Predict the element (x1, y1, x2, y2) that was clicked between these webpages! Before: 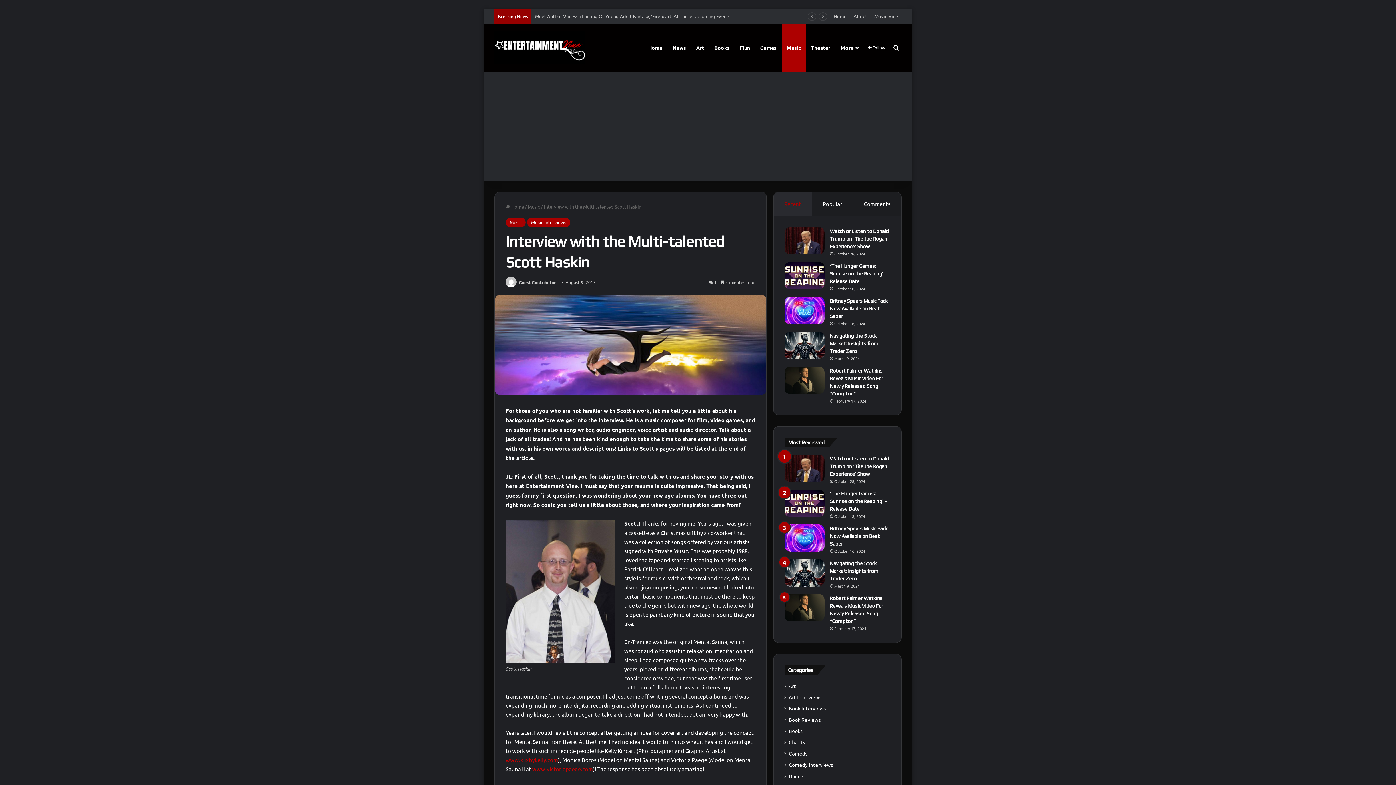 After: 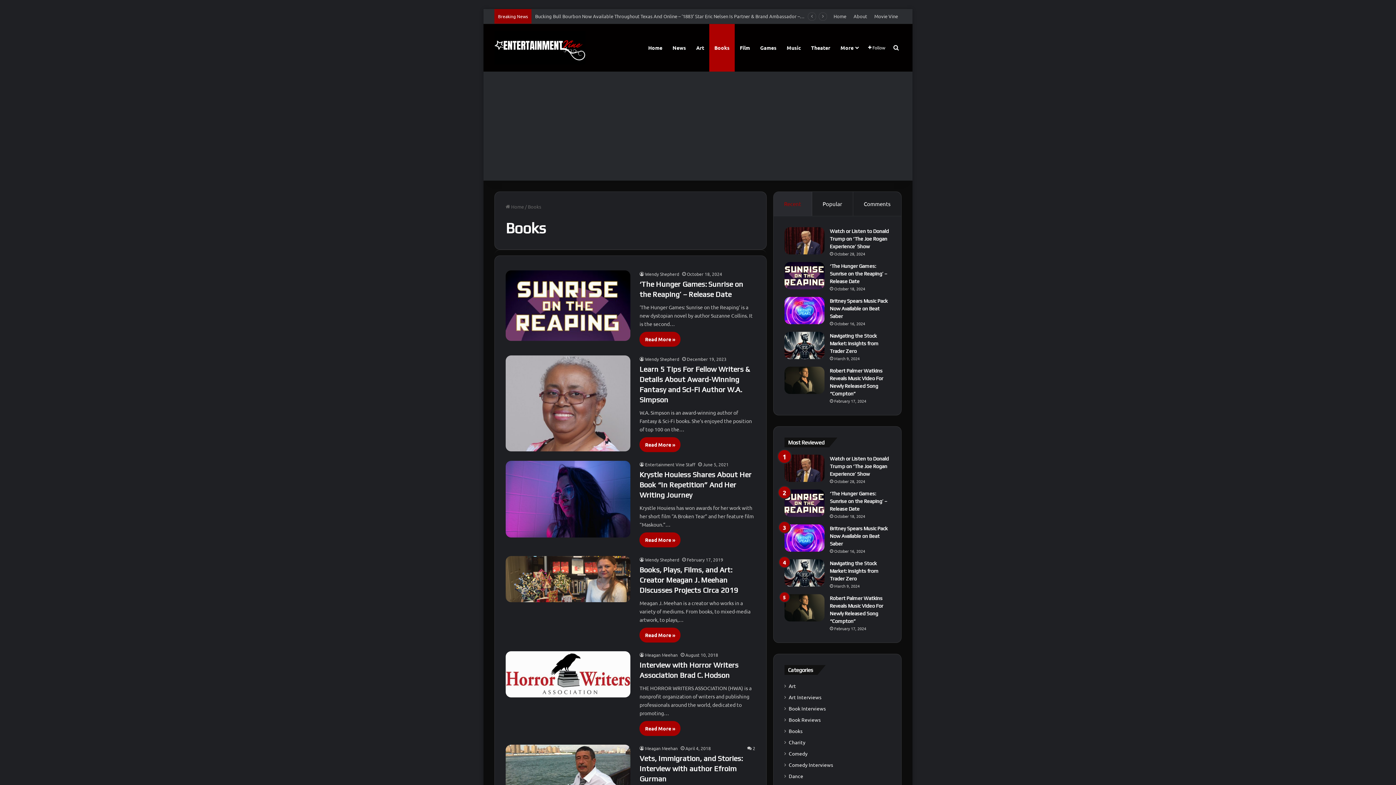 Action: bbox: (788, 727, 802, 735) label: Books